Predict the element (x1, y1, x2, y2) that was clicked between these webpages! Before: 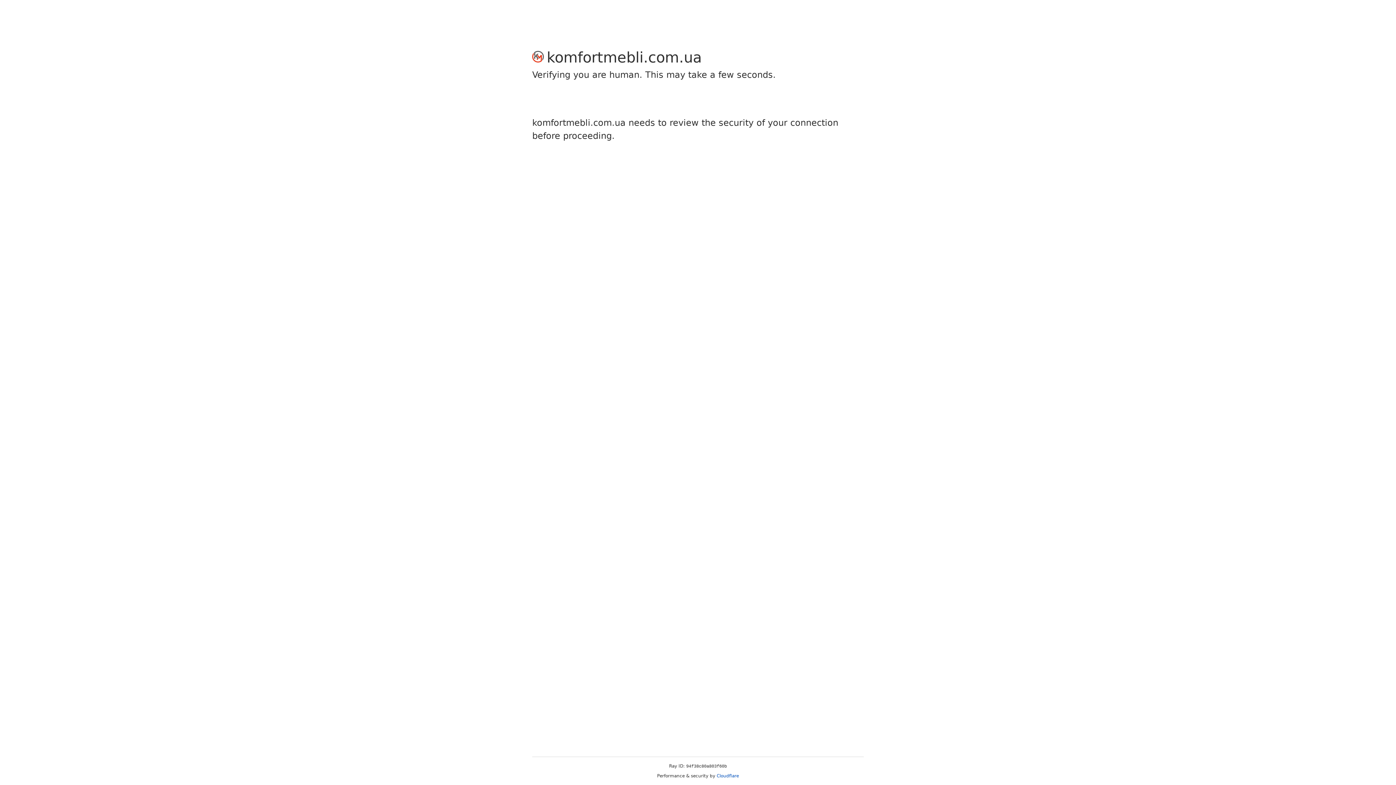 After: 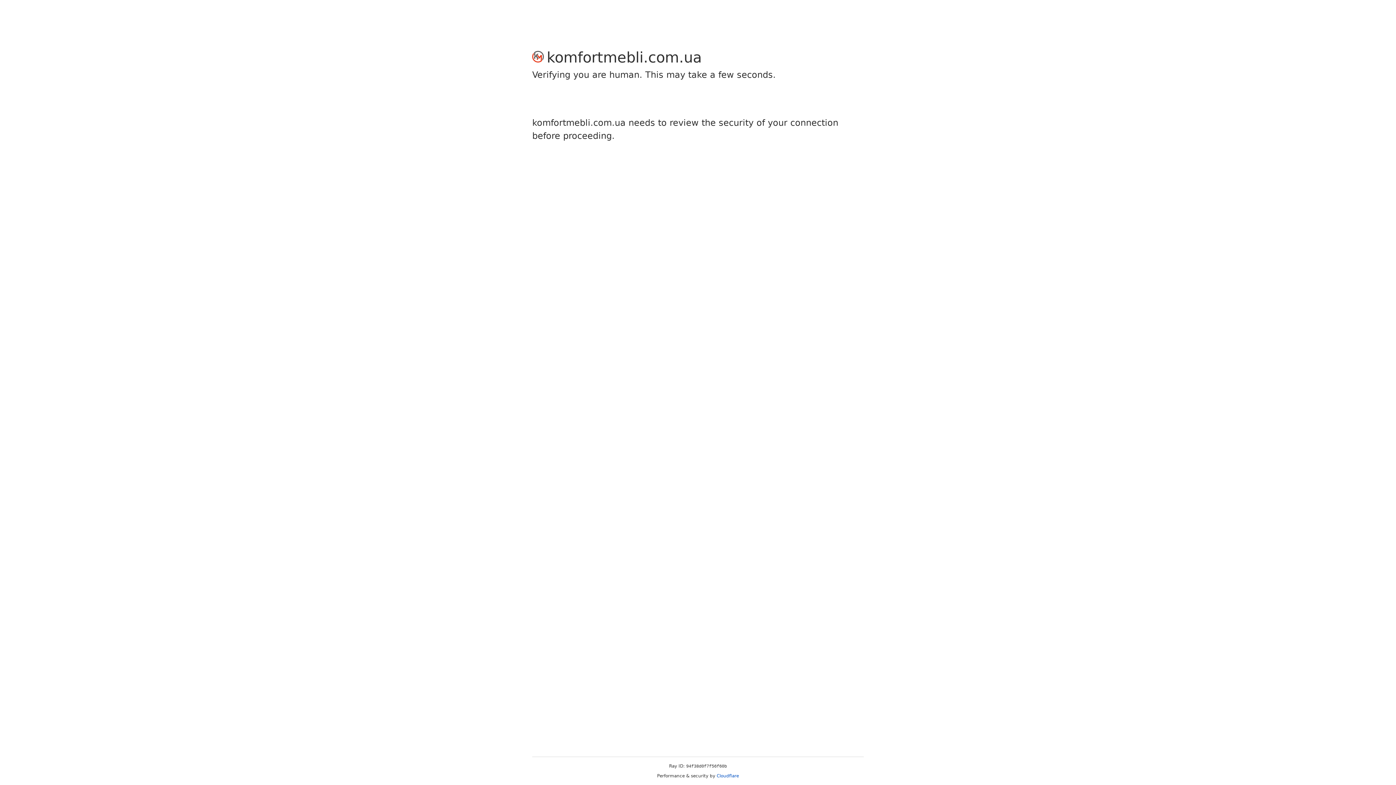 Action: label: Cloudflare bbox: (716, 773, 739, 778)